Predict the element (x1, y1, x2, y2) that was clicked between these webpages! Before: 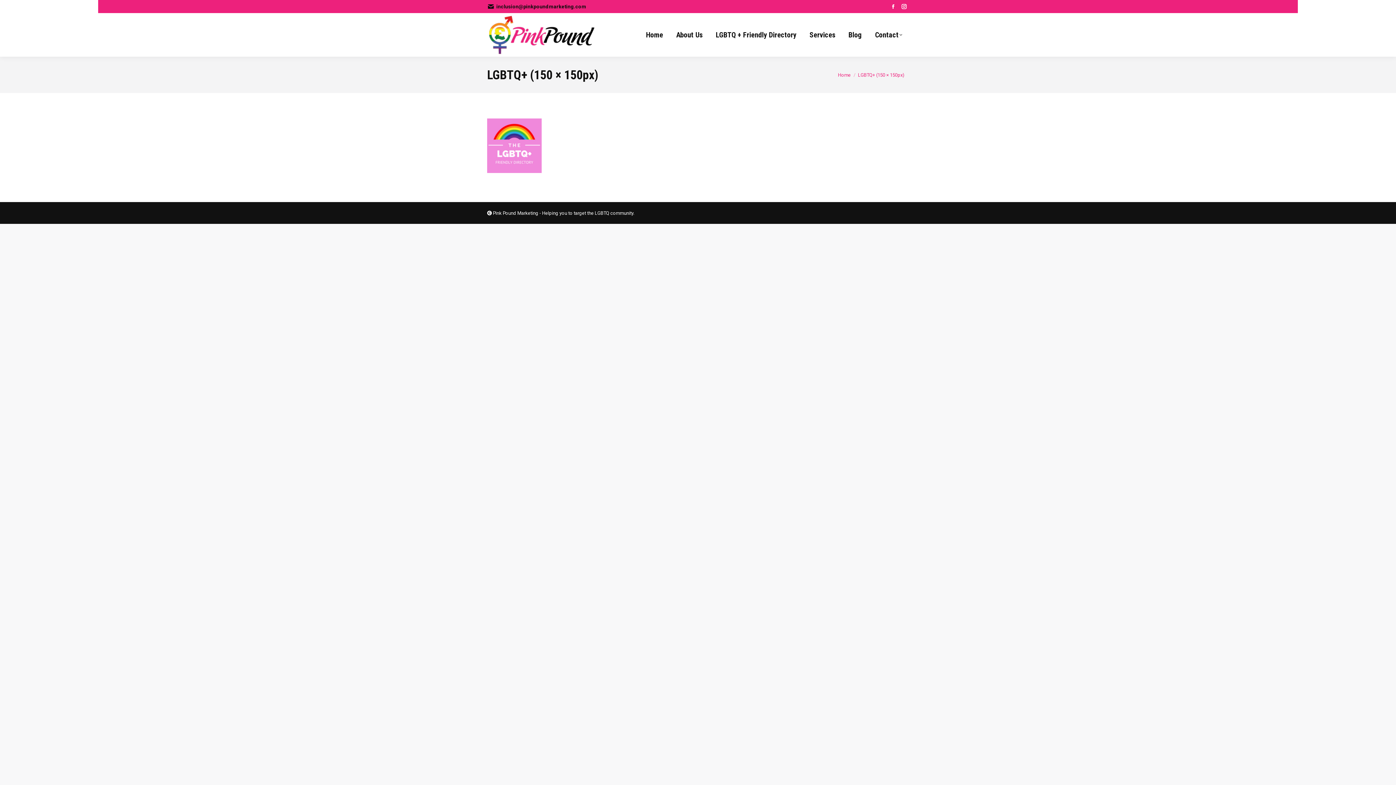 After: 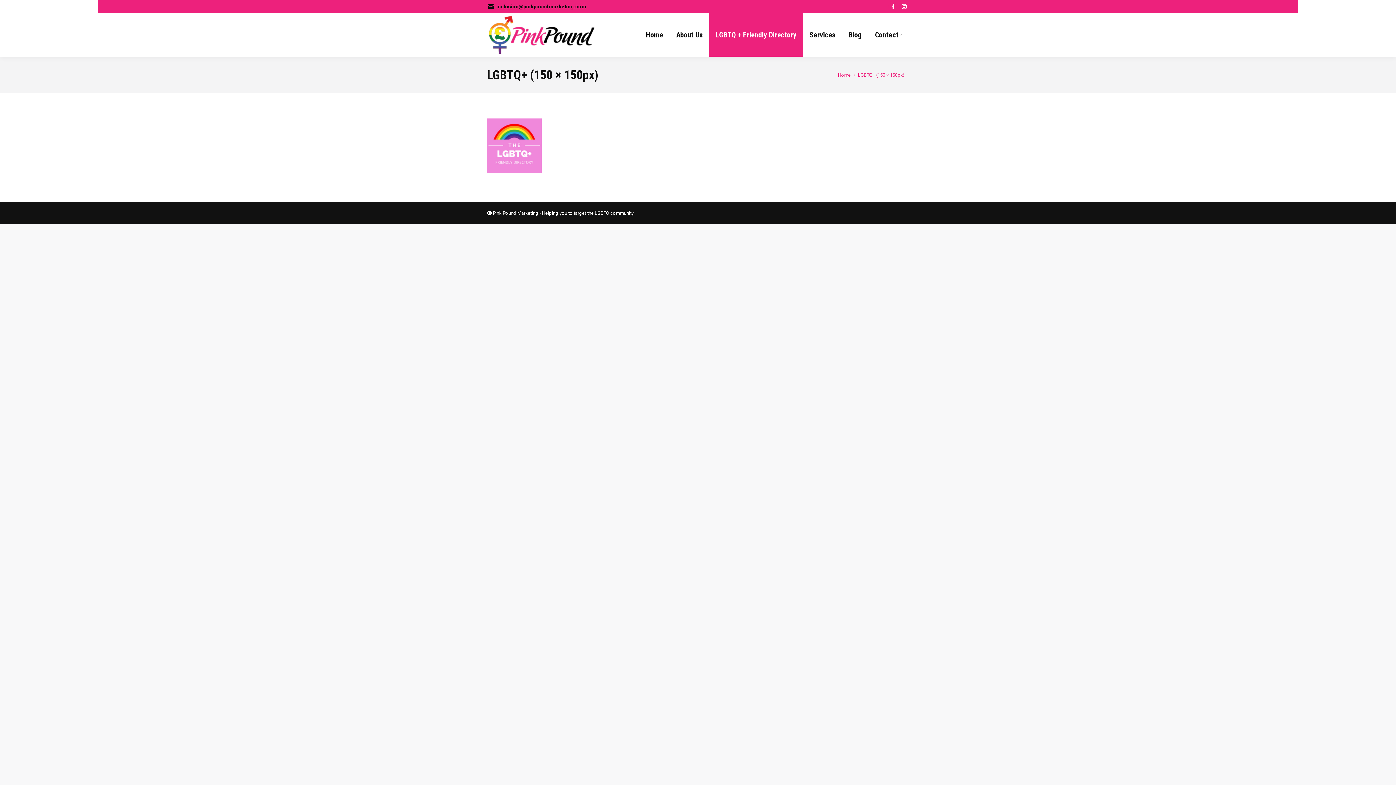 Action: bbox: (709, 13, 803, 56) label: LGBTQ + Friendly Directory